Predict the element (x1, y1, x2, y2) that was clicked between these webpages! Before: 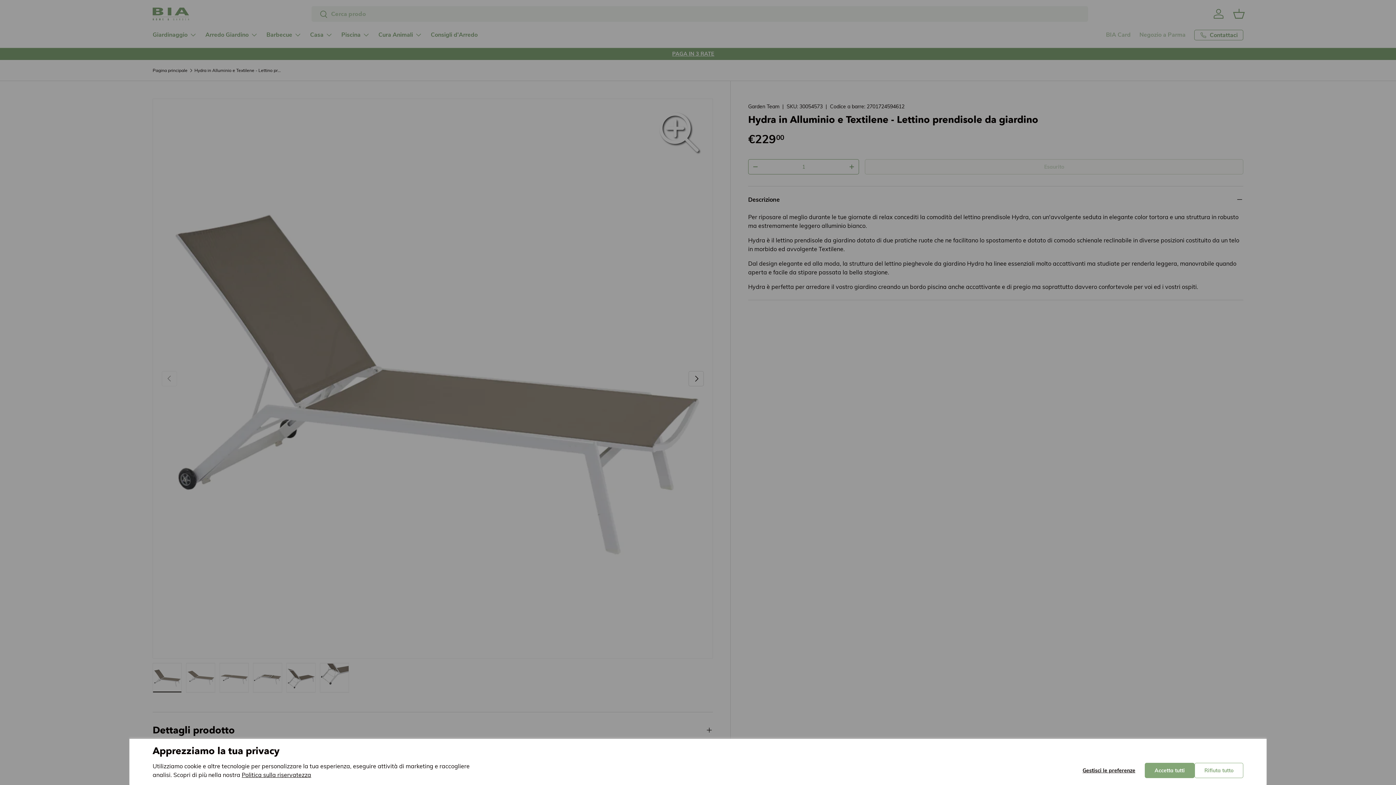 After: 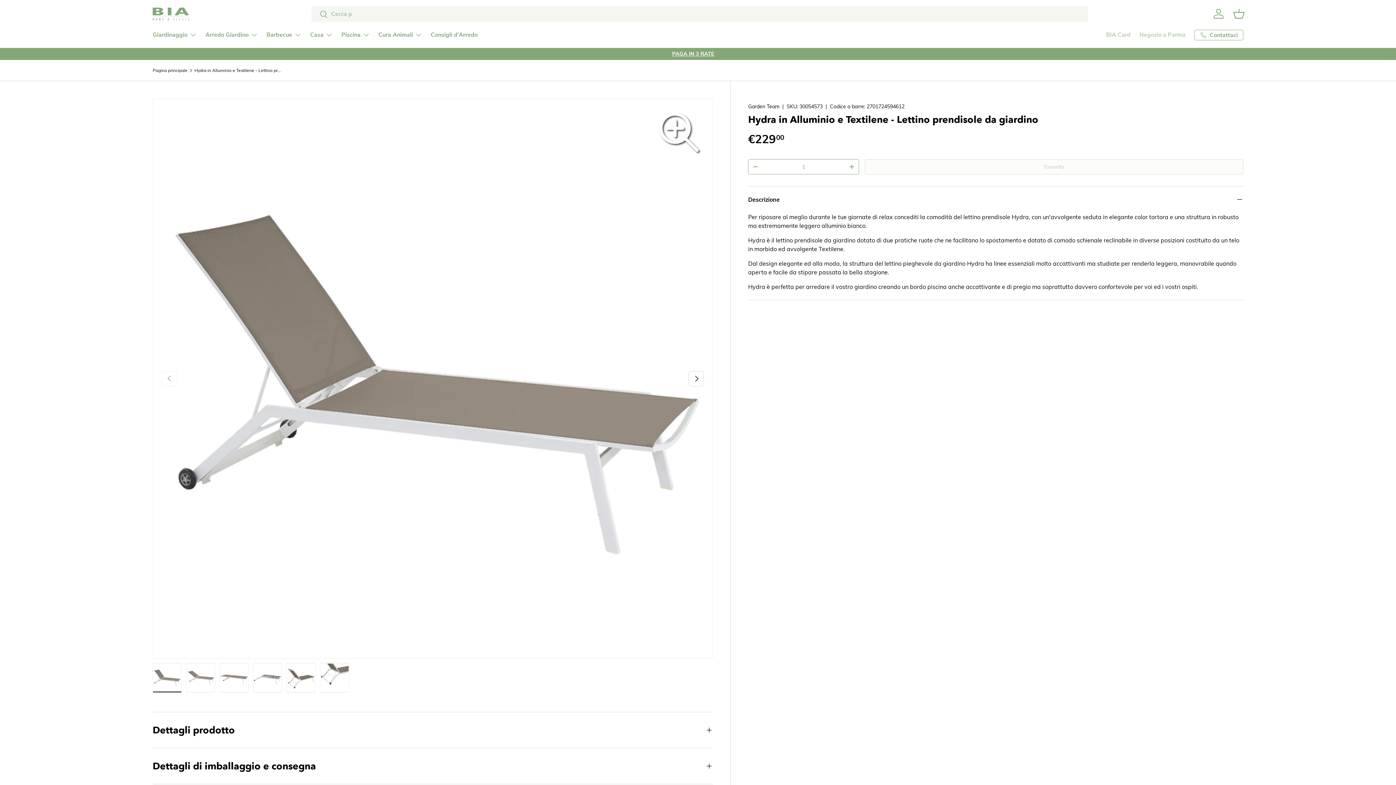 Action: label: Accetta tutti bbox: (1145, 763, 1194, 778)